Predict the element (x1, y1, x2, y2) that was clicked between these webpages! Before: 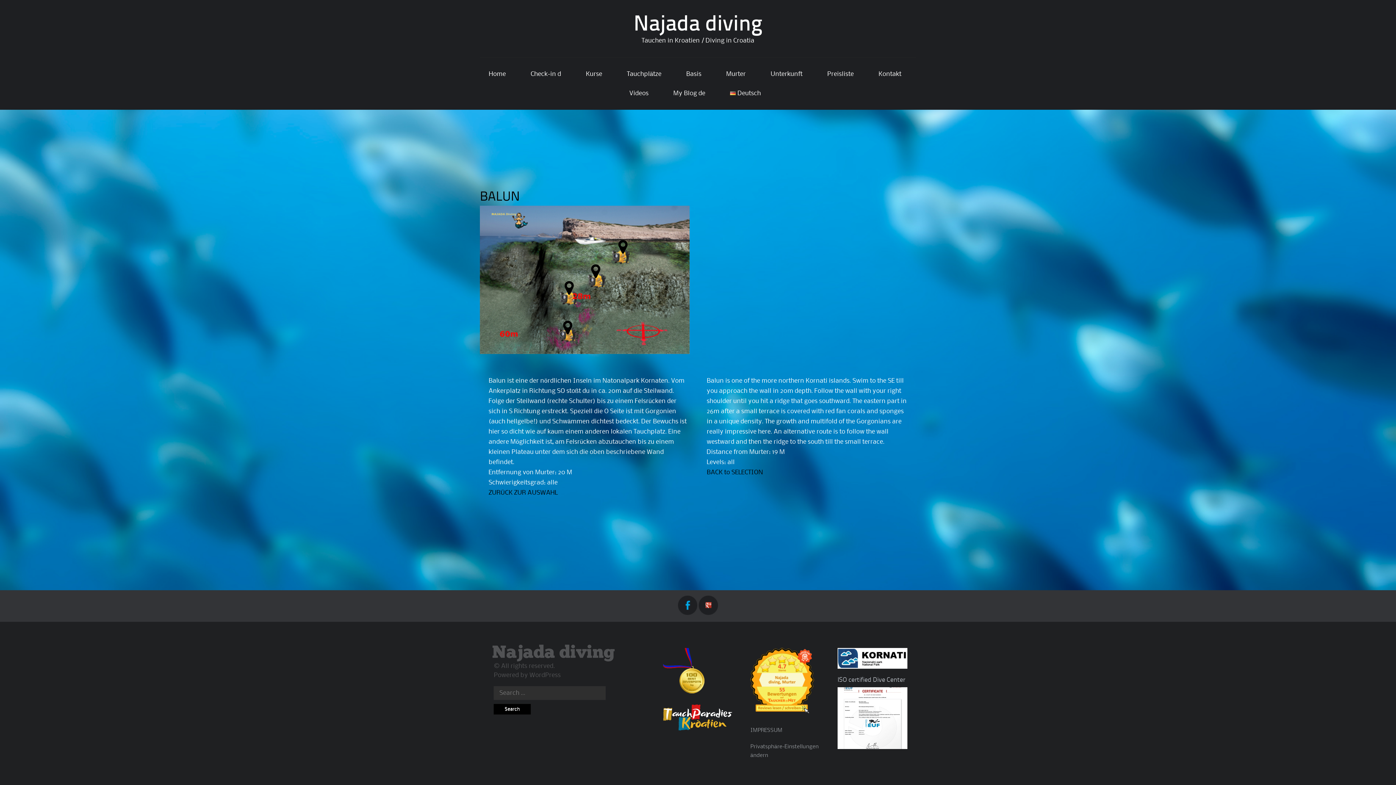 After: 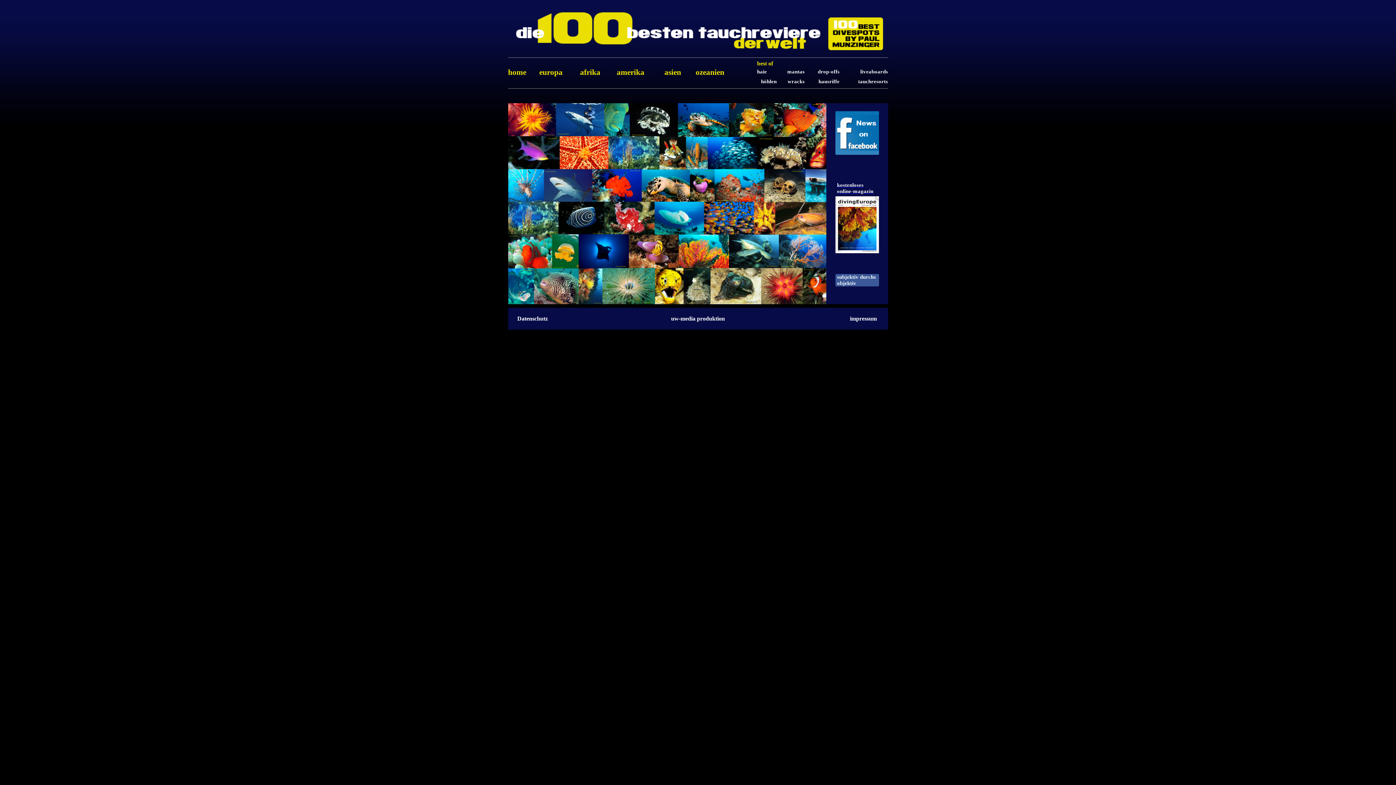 Action: bbox: (663, 689, 704, 694)